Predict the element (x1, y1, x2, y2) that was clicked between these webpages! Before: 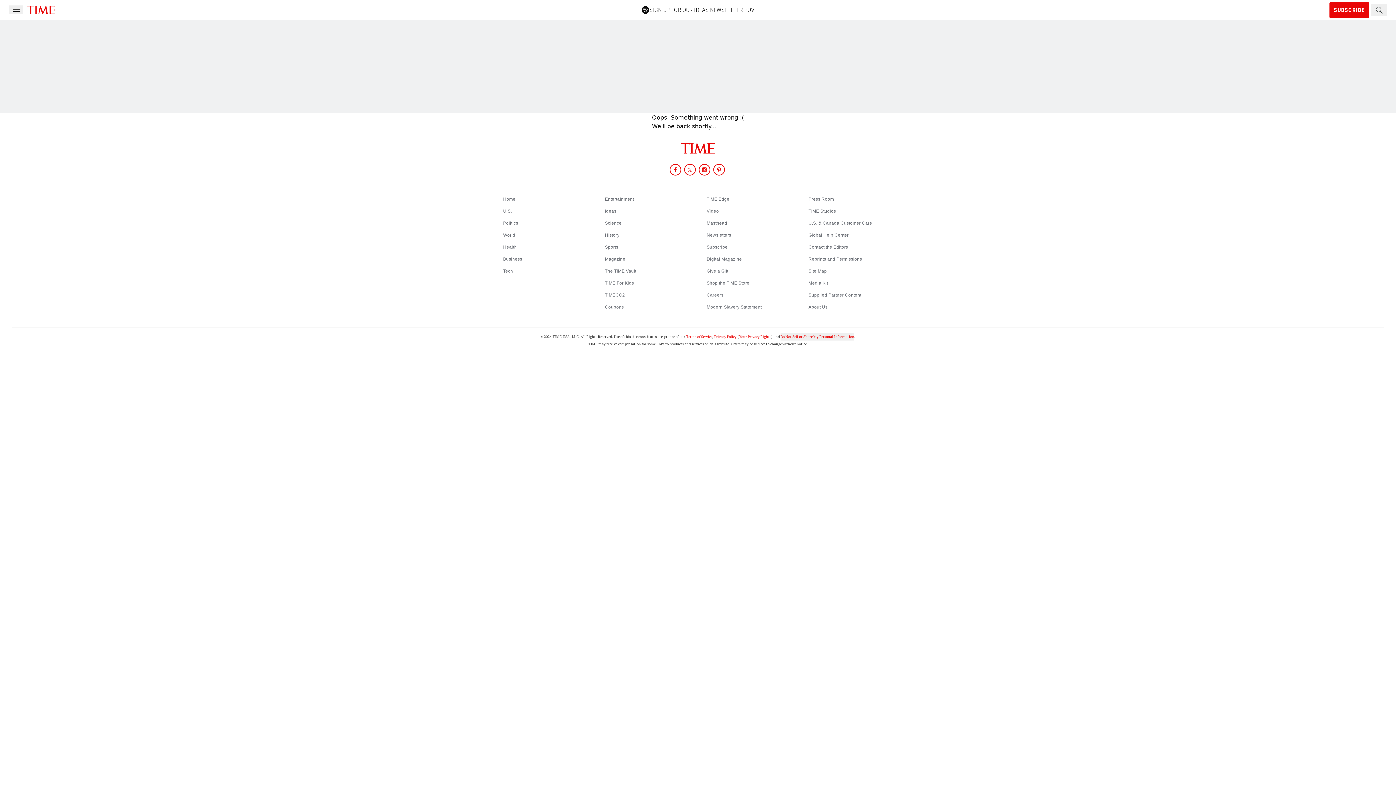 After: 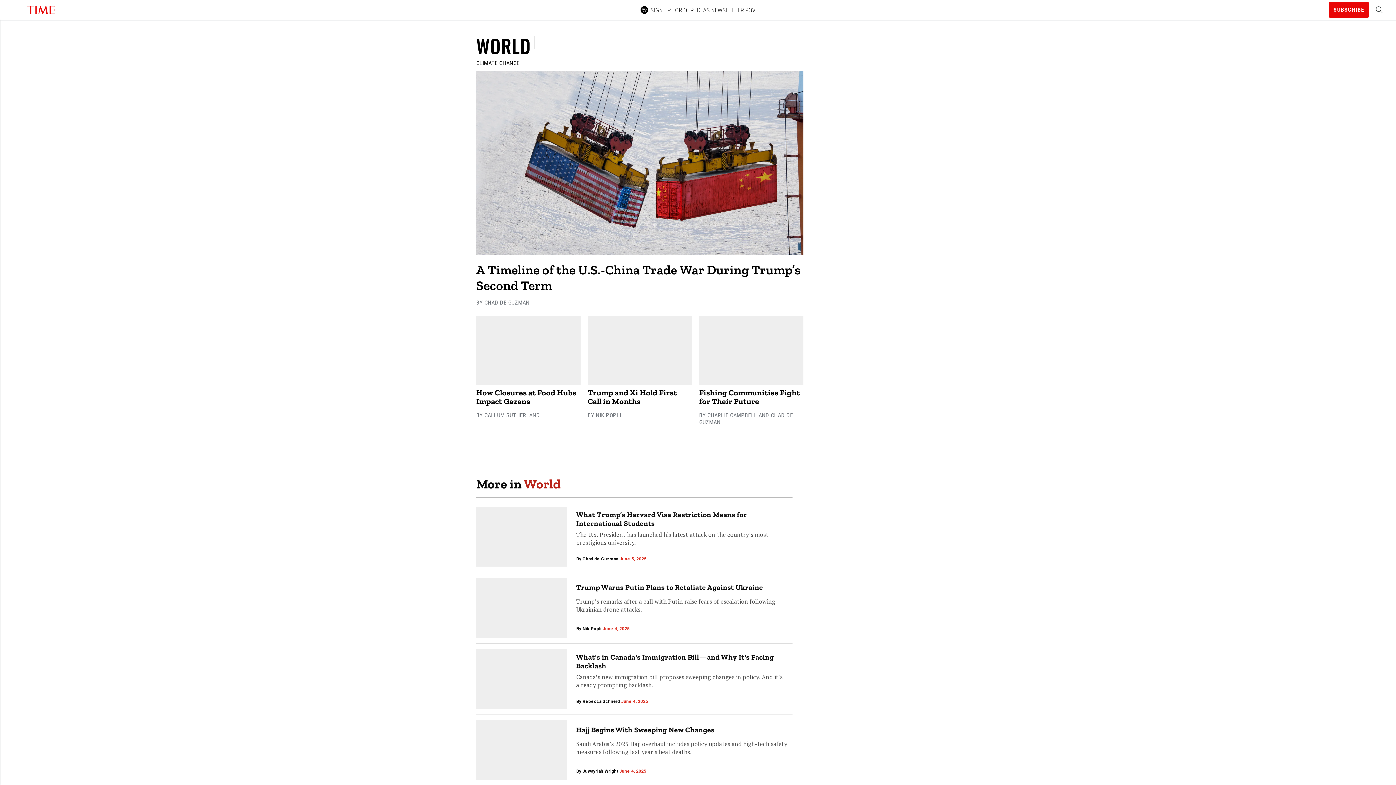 Action: label: World bbox: (503, 232, 515, 237)